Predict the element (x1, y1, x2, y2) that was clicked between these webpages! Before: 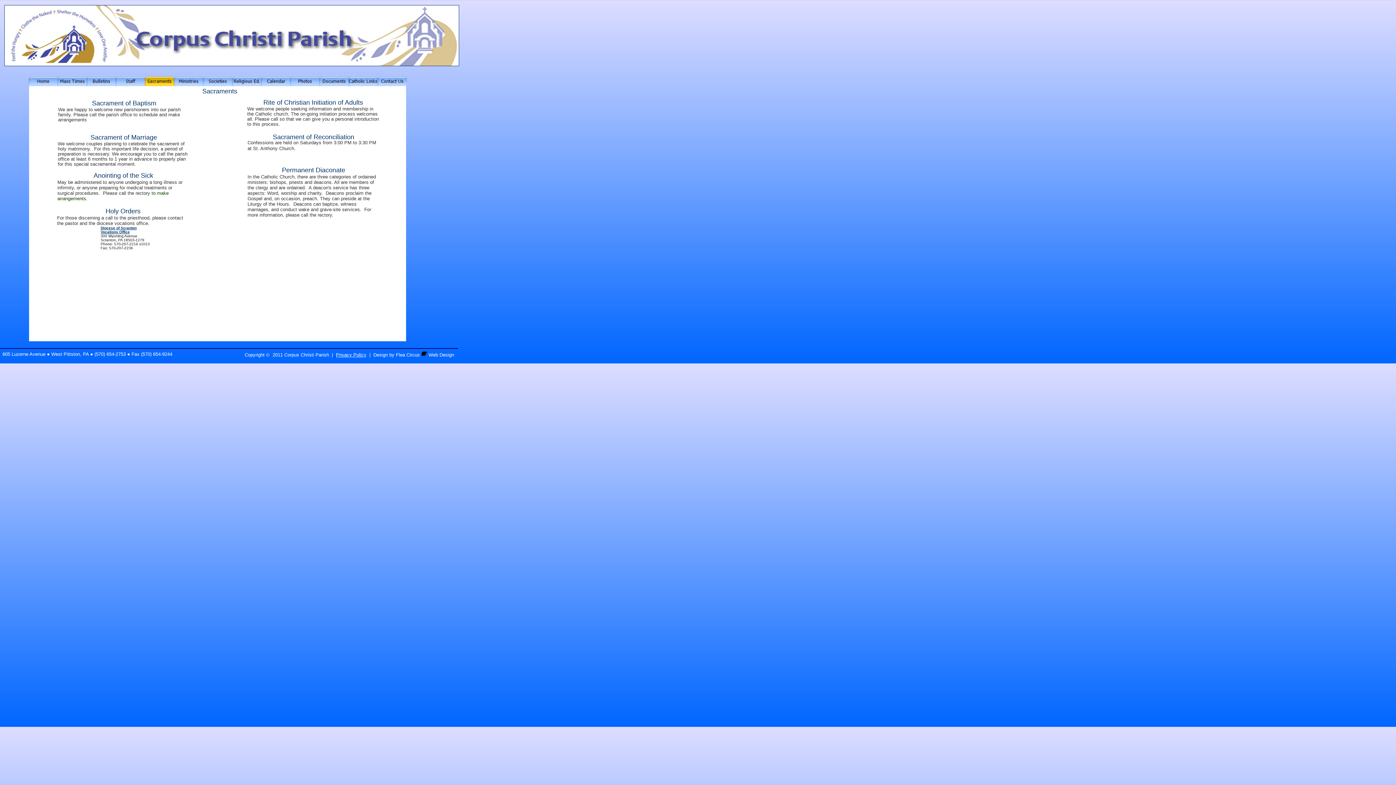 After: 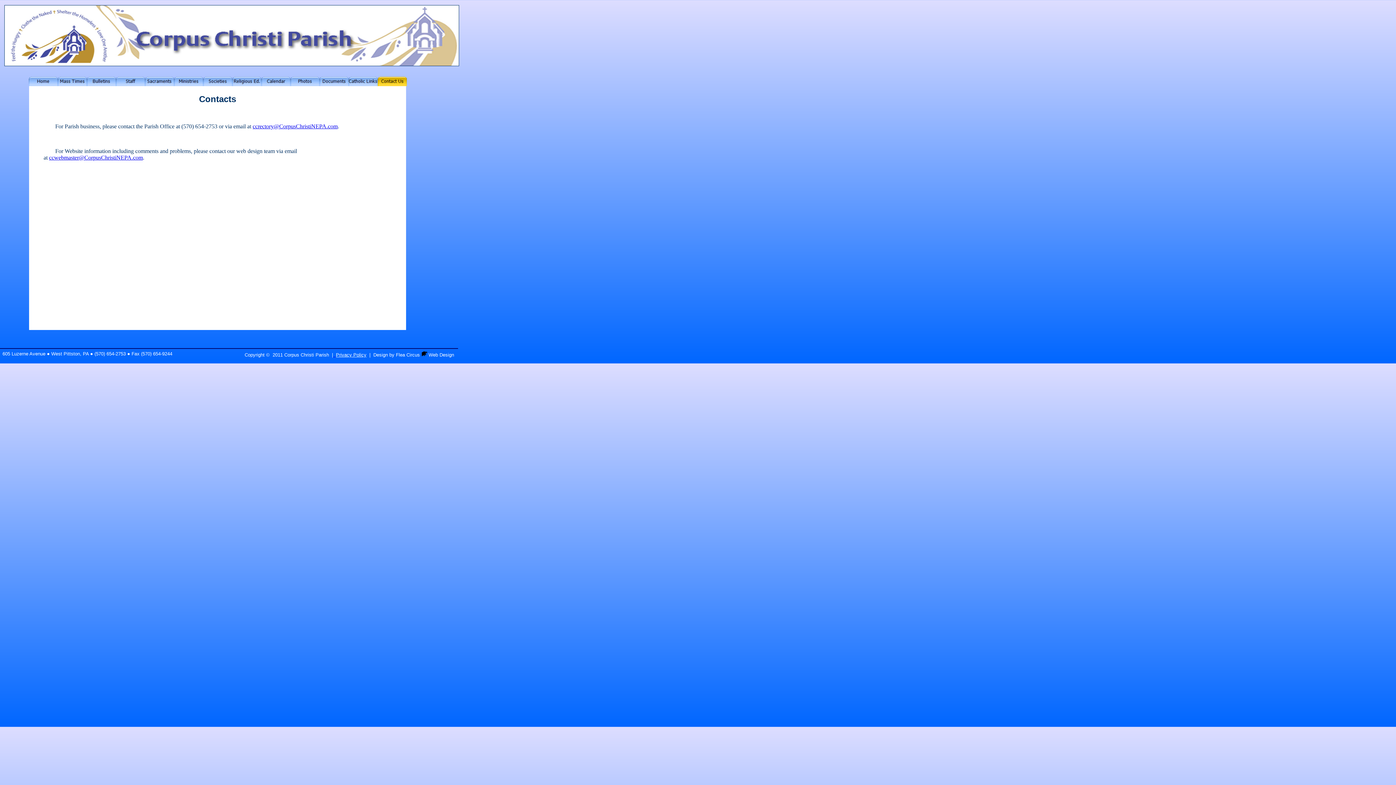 Action: bbox: (377, 81, 406, 87)